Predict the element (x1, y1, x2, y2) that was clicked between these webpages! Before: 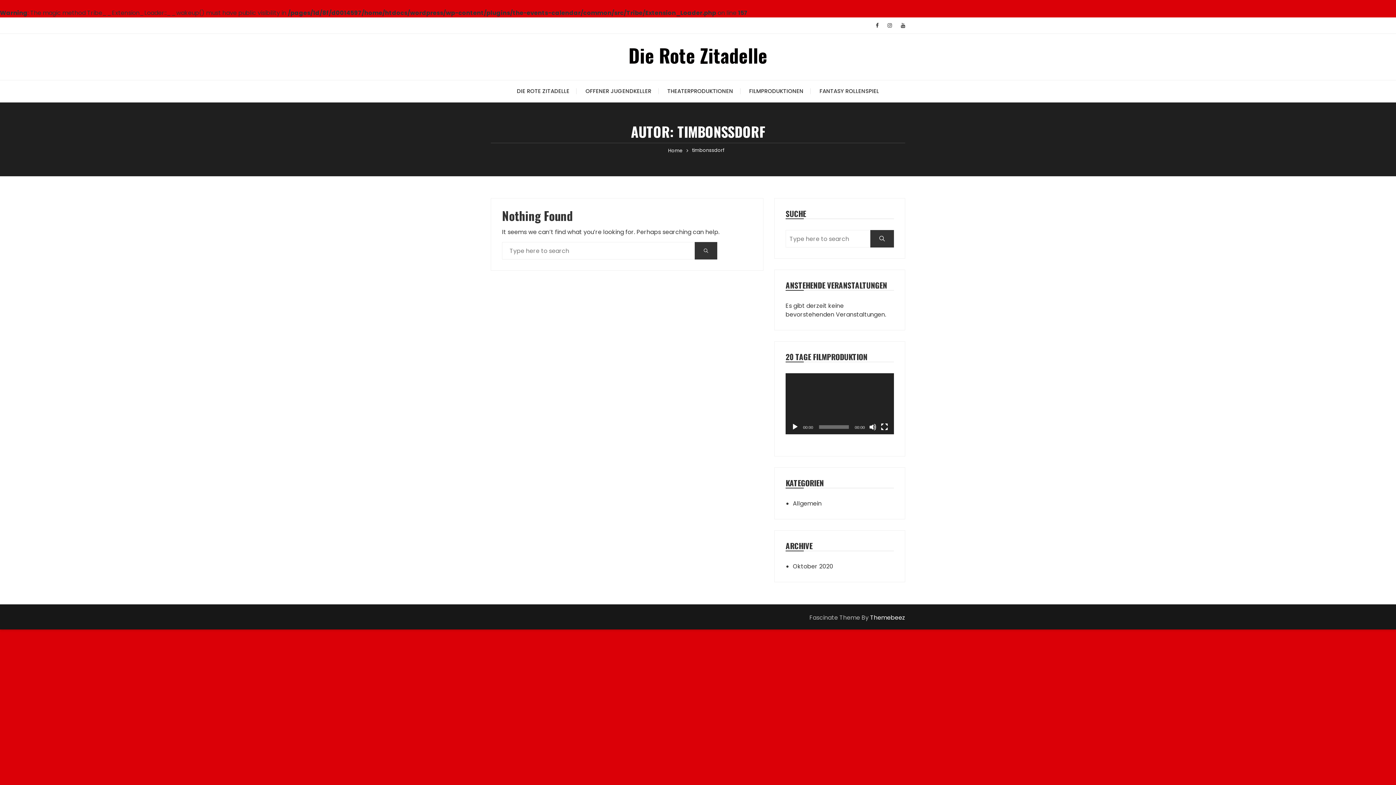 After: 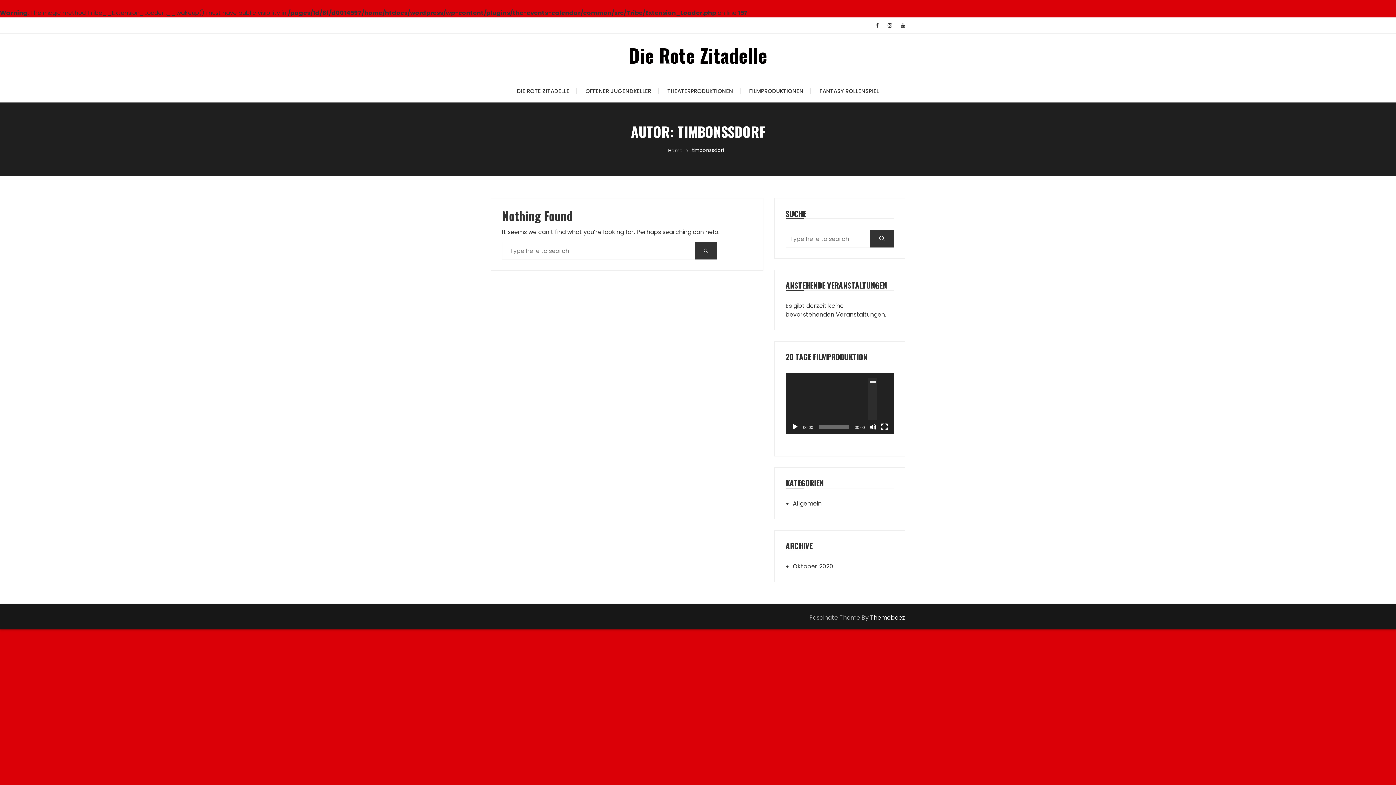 Action: label: Stumm bbox: (869, 423, 876, 430)